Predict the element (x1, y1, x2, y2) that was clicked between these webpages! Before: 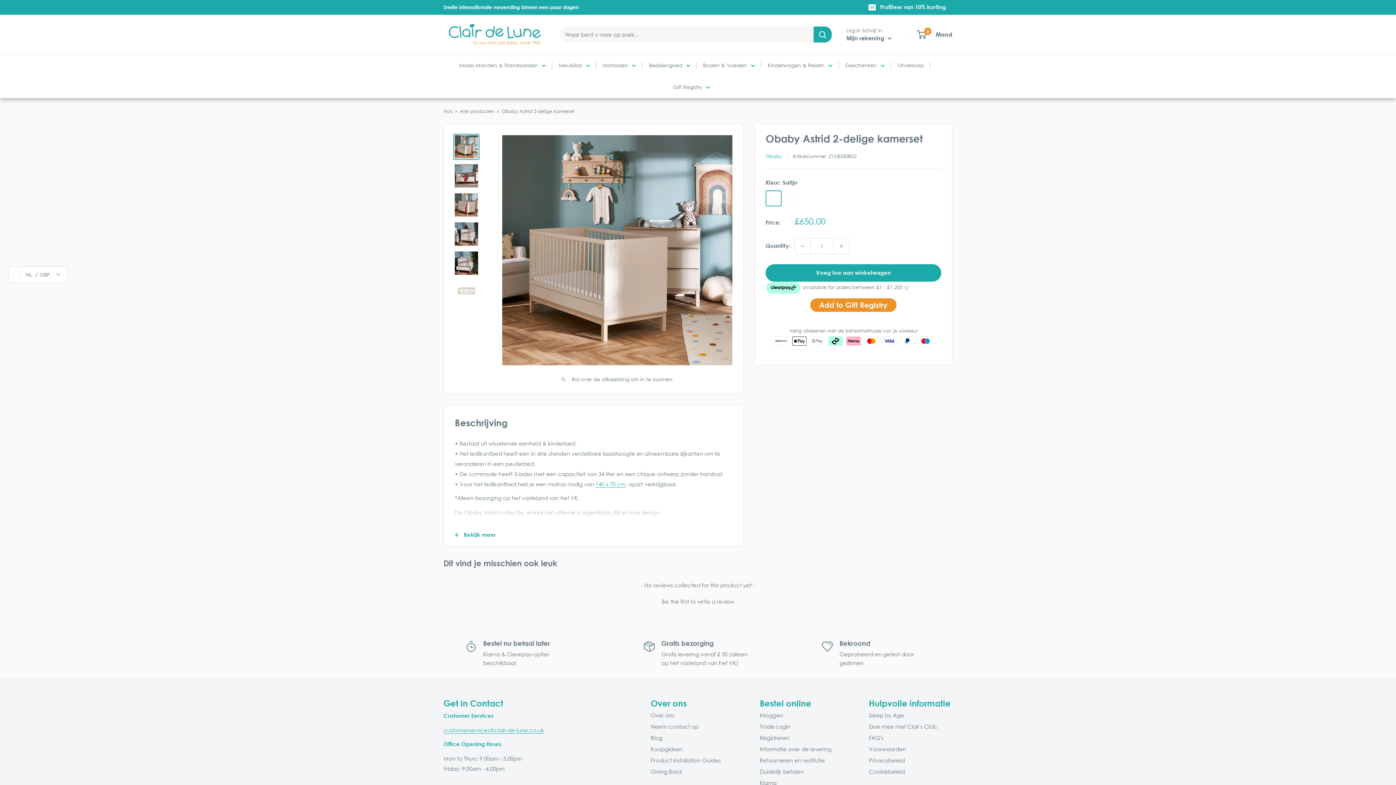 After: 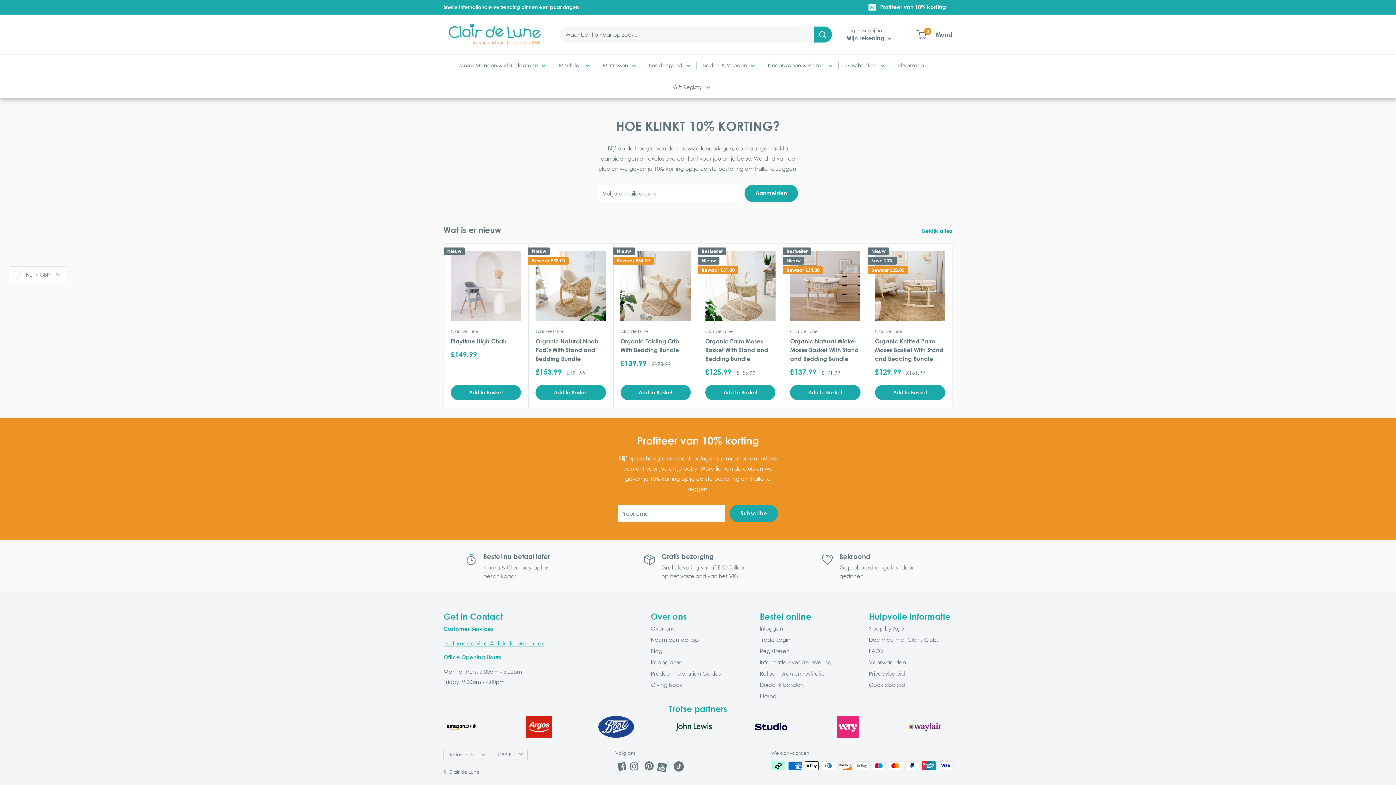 Action: bbox: (869, 721, 952, 732) label: Doe mee met Clair's Club.